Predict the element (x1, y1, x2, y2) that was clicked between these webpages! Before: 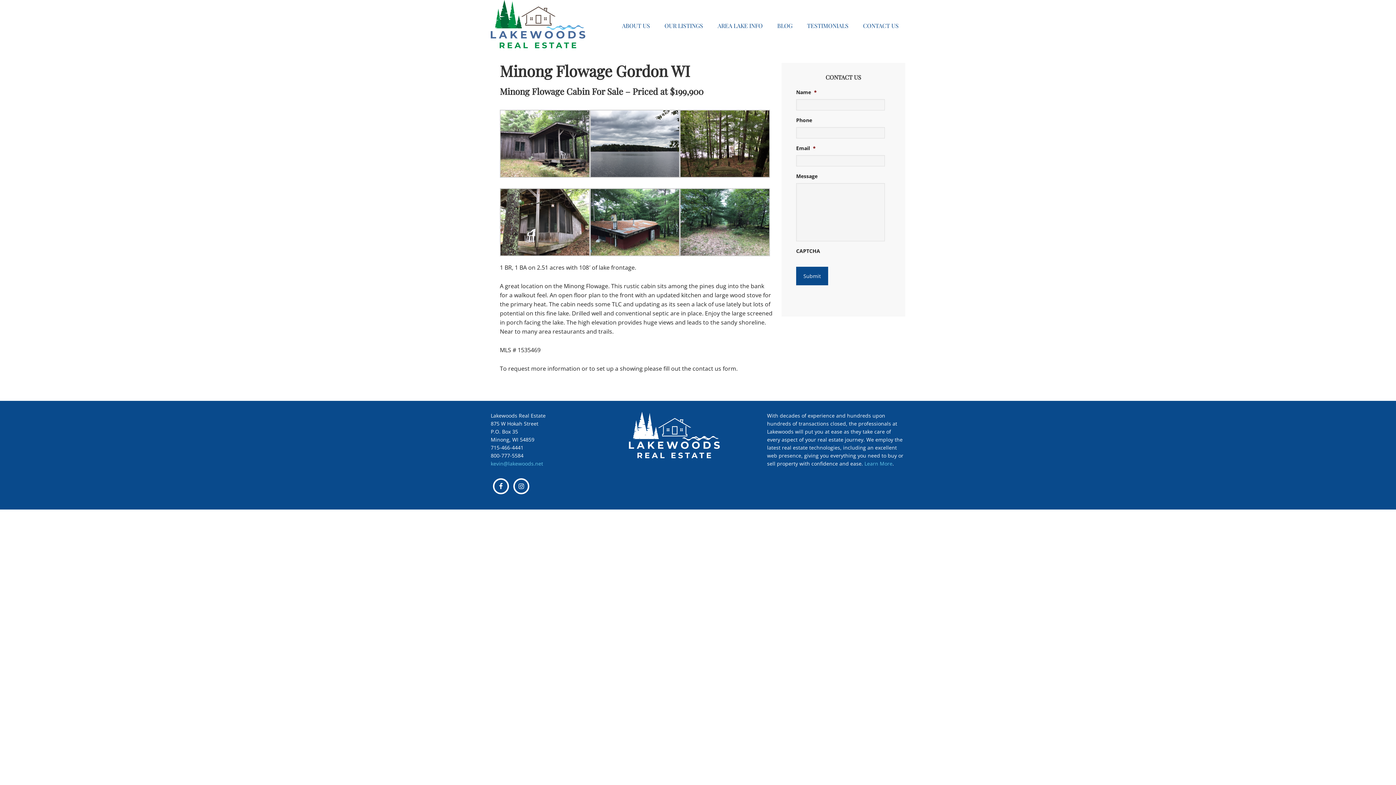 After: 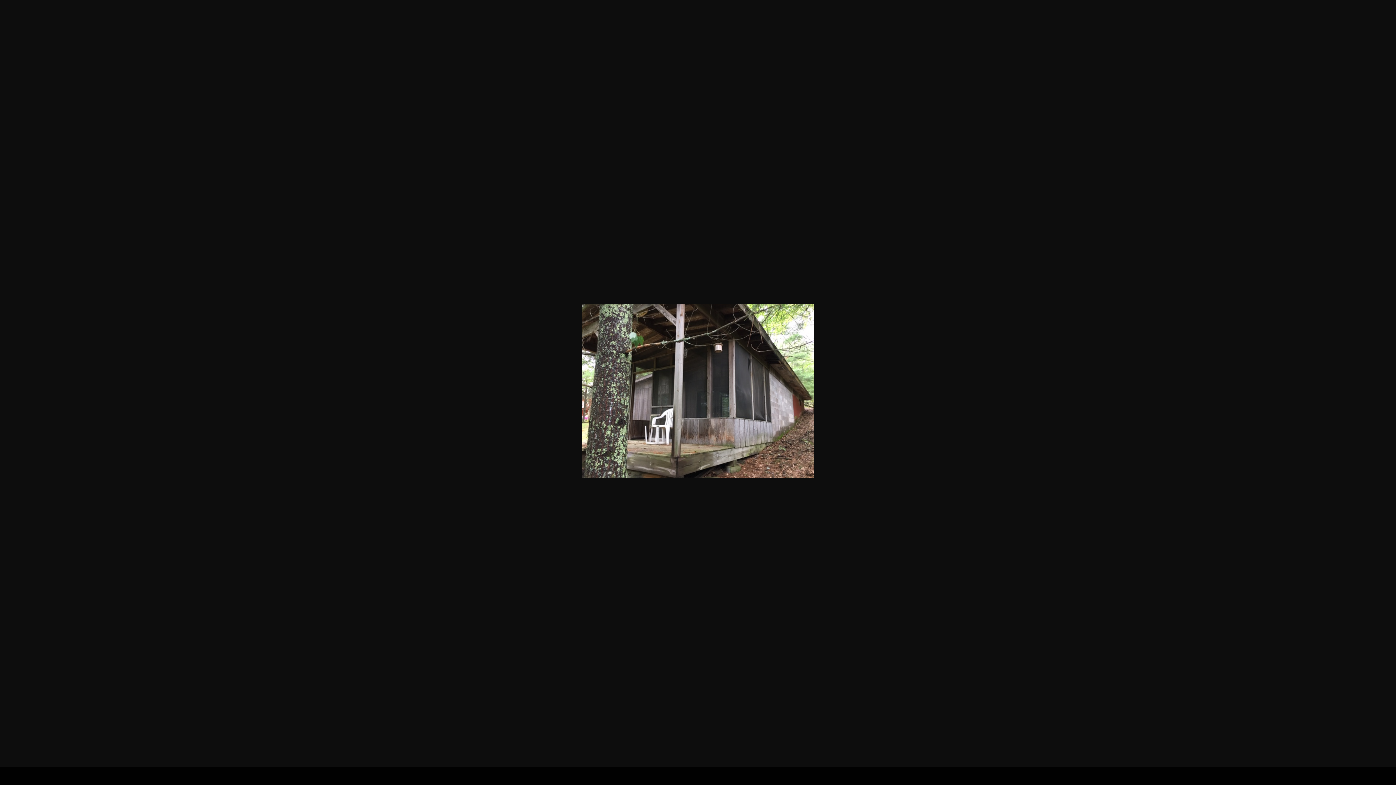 Action: bbox: (500, 248, 590, 256)